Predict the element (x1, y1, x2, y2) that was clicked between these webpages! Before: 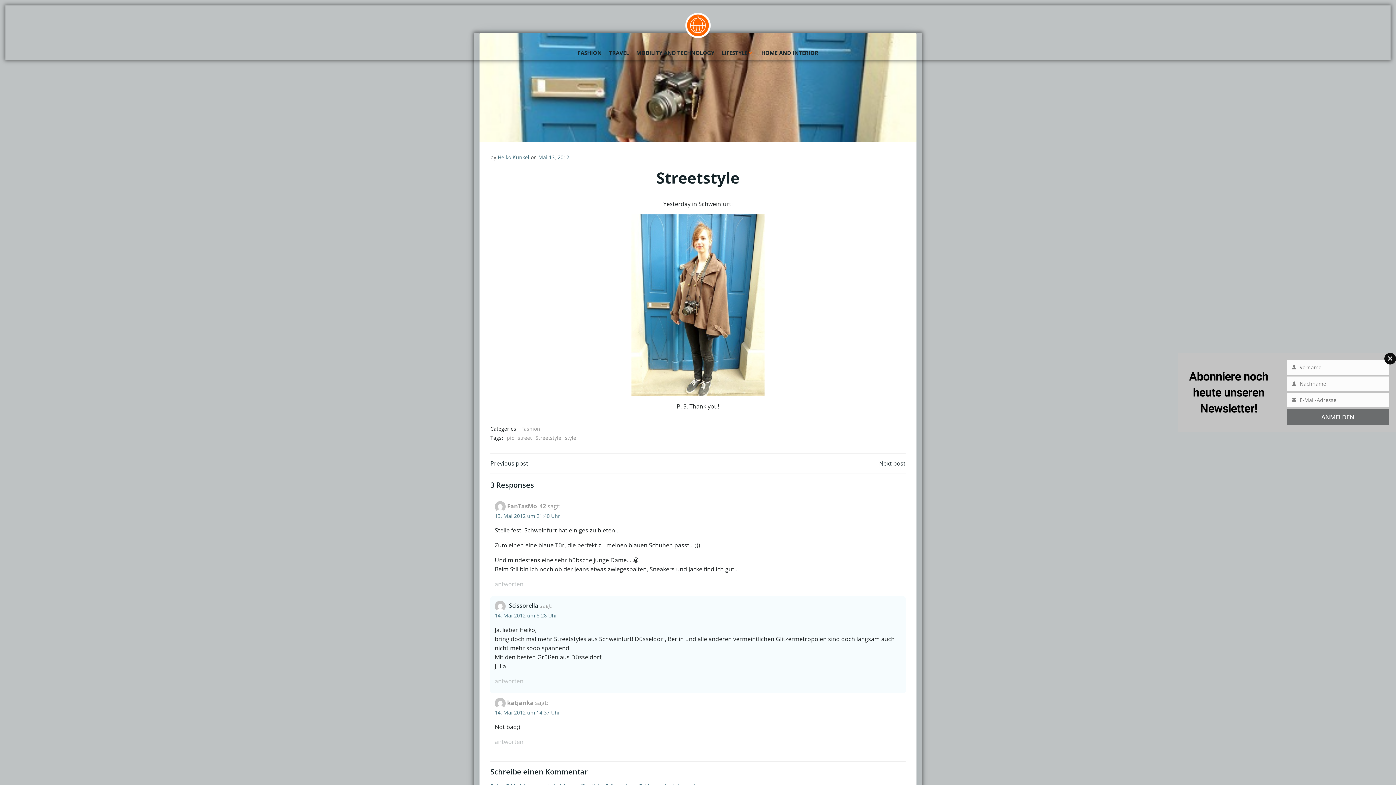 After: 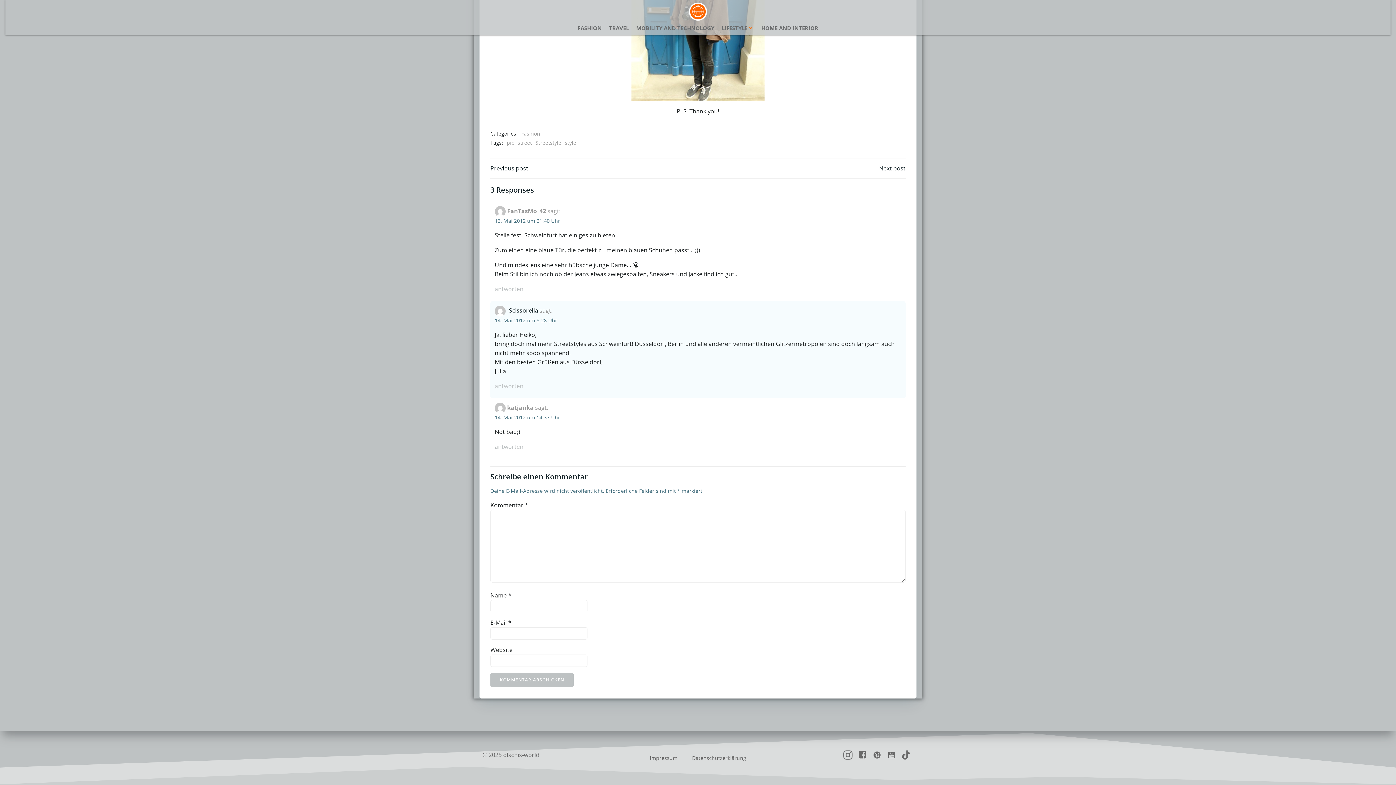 Action: label: 14. Mai 2012 um 8:28 Uhr bbox: (494, 612, 557, 619)